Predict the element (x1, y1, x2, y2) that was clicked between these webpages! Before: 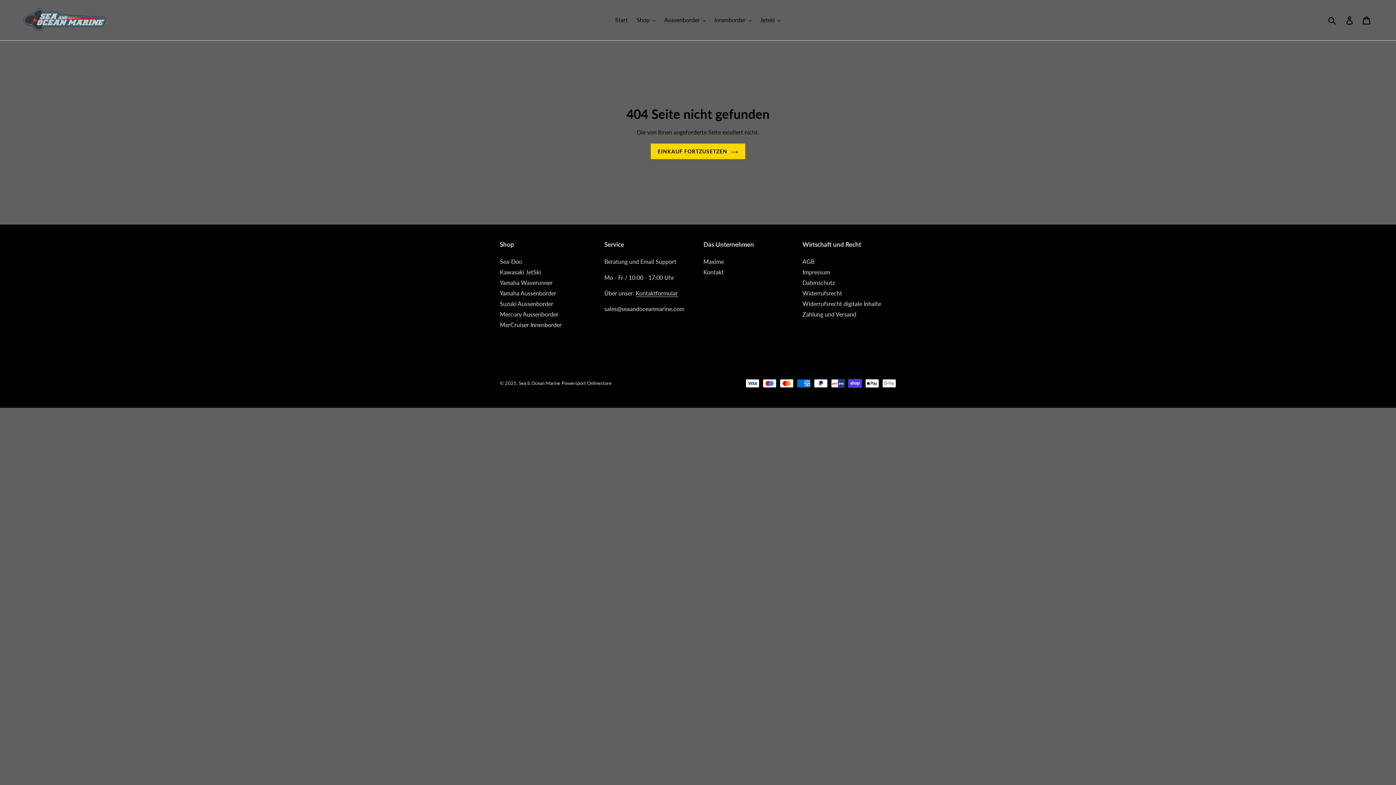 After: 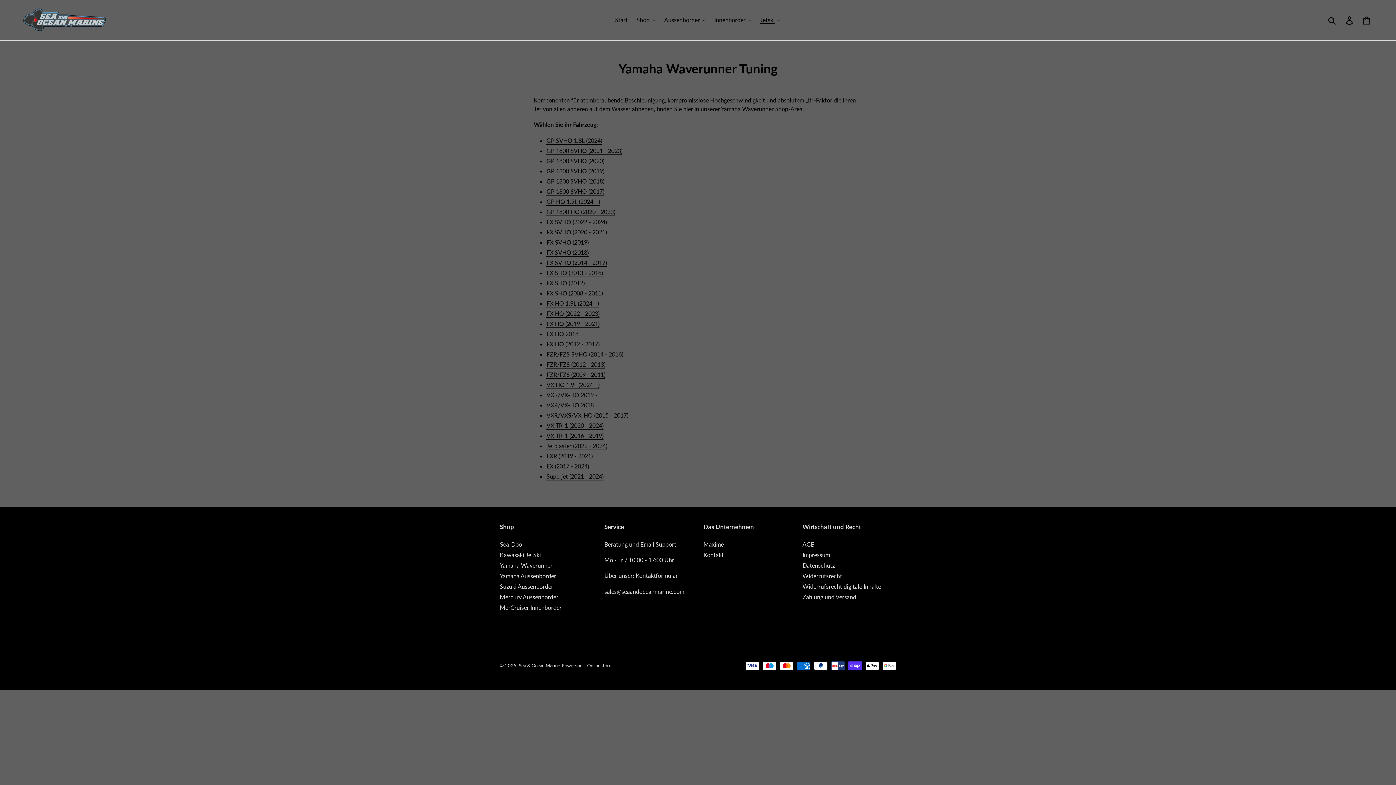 Action: bbox: (500, 279, 552, 286) label: Yamaha Waverunner